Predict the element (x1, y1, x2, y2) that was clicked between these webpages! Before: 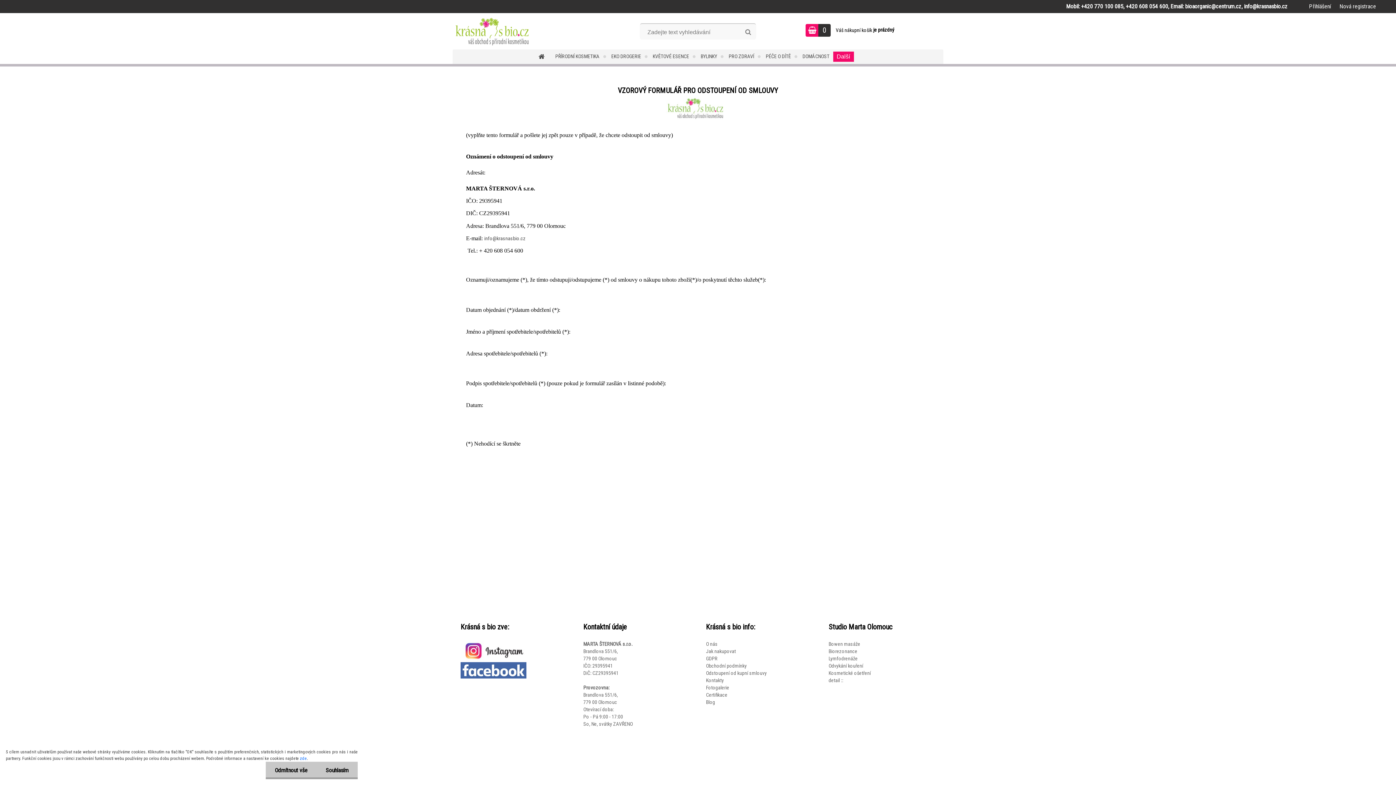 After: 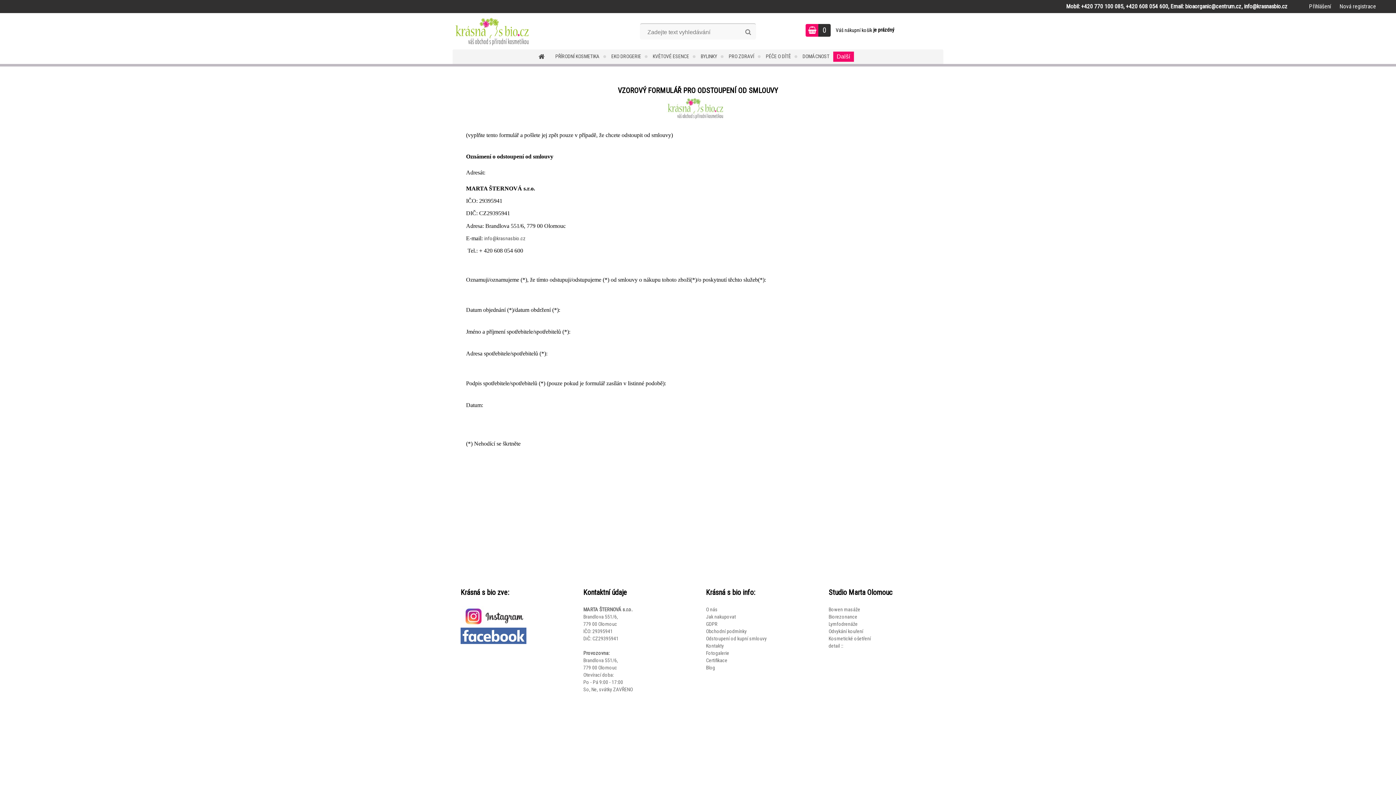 Action: bbox: (316, 762, 357, 779) label: Souhlasím